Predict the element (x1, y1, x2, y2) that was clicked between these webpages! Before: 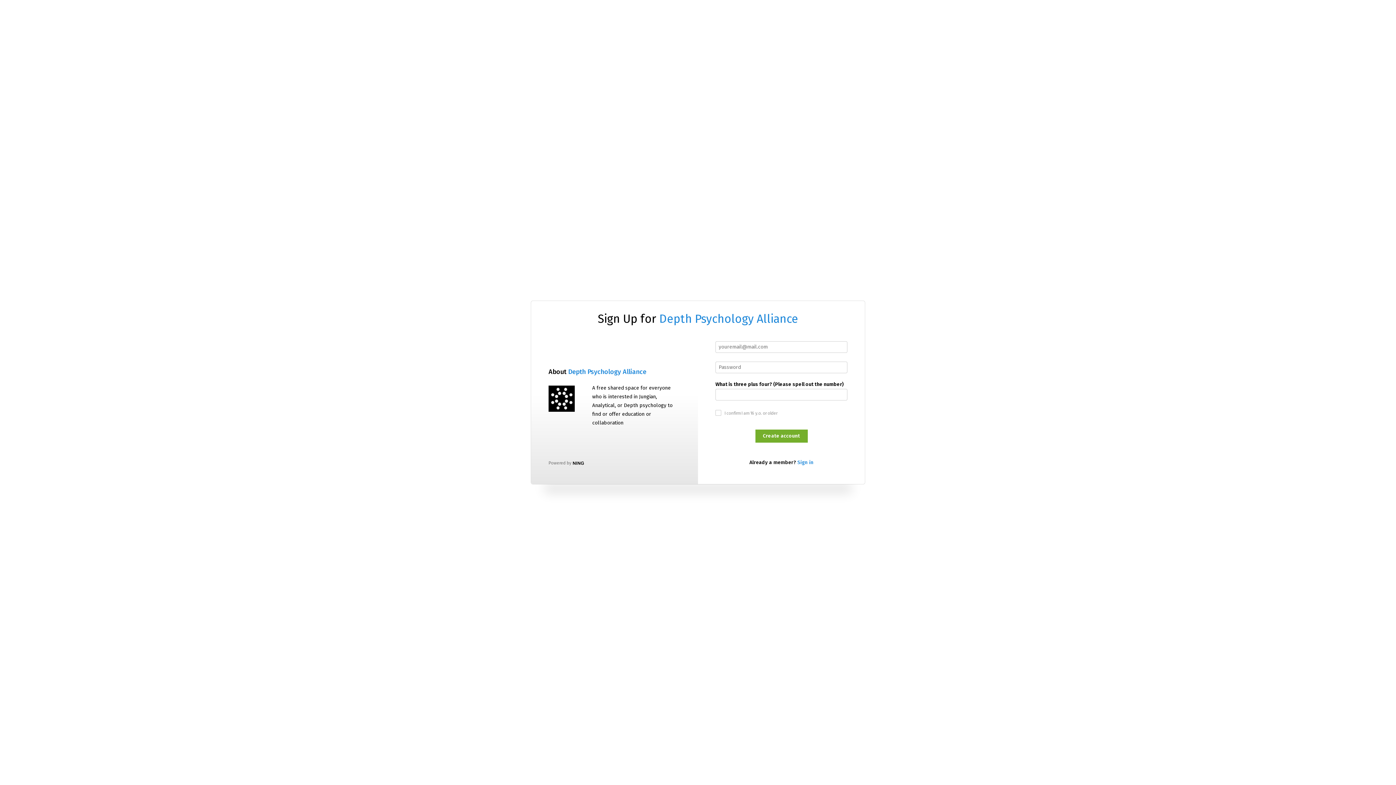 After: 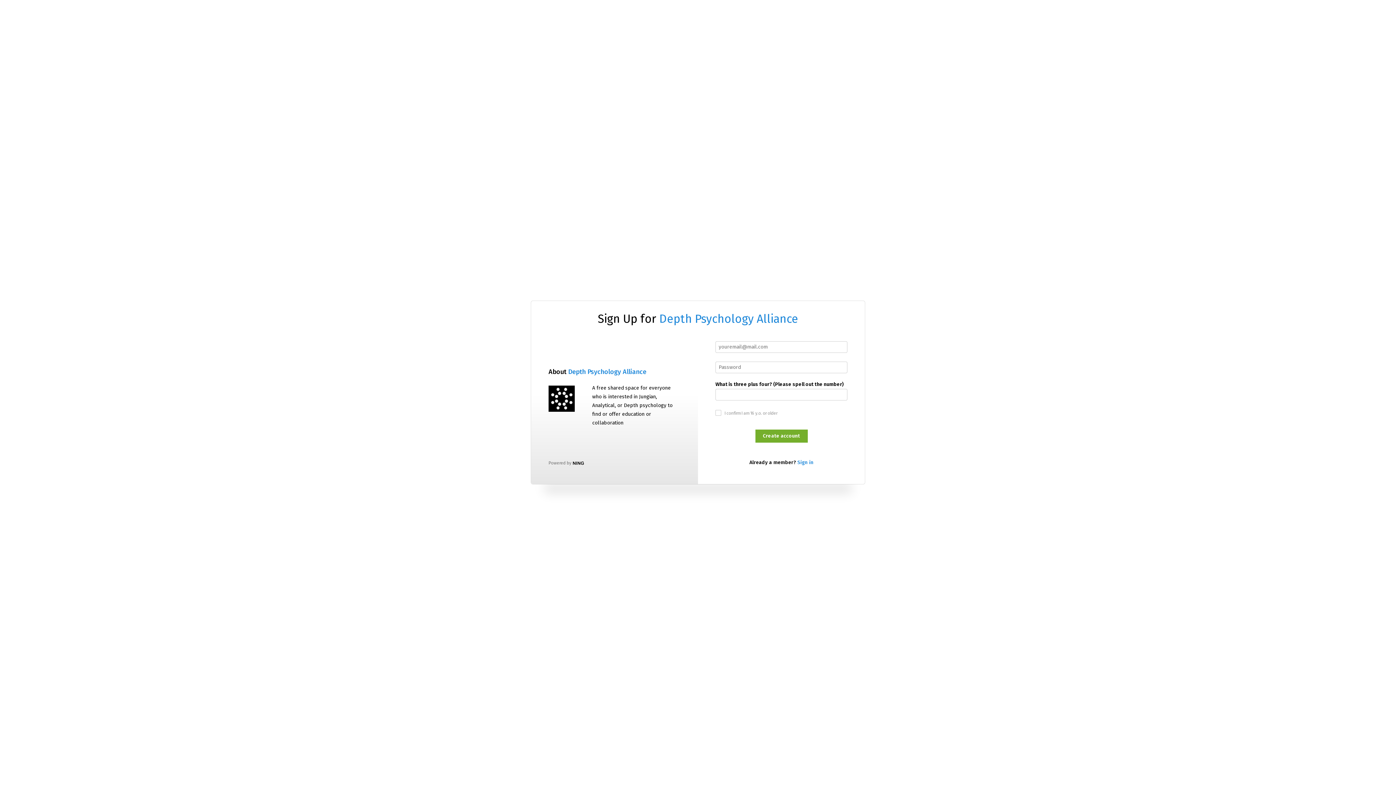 Action: label: Depth Psychology Alliance bbox: (659, 311, 798, 325)